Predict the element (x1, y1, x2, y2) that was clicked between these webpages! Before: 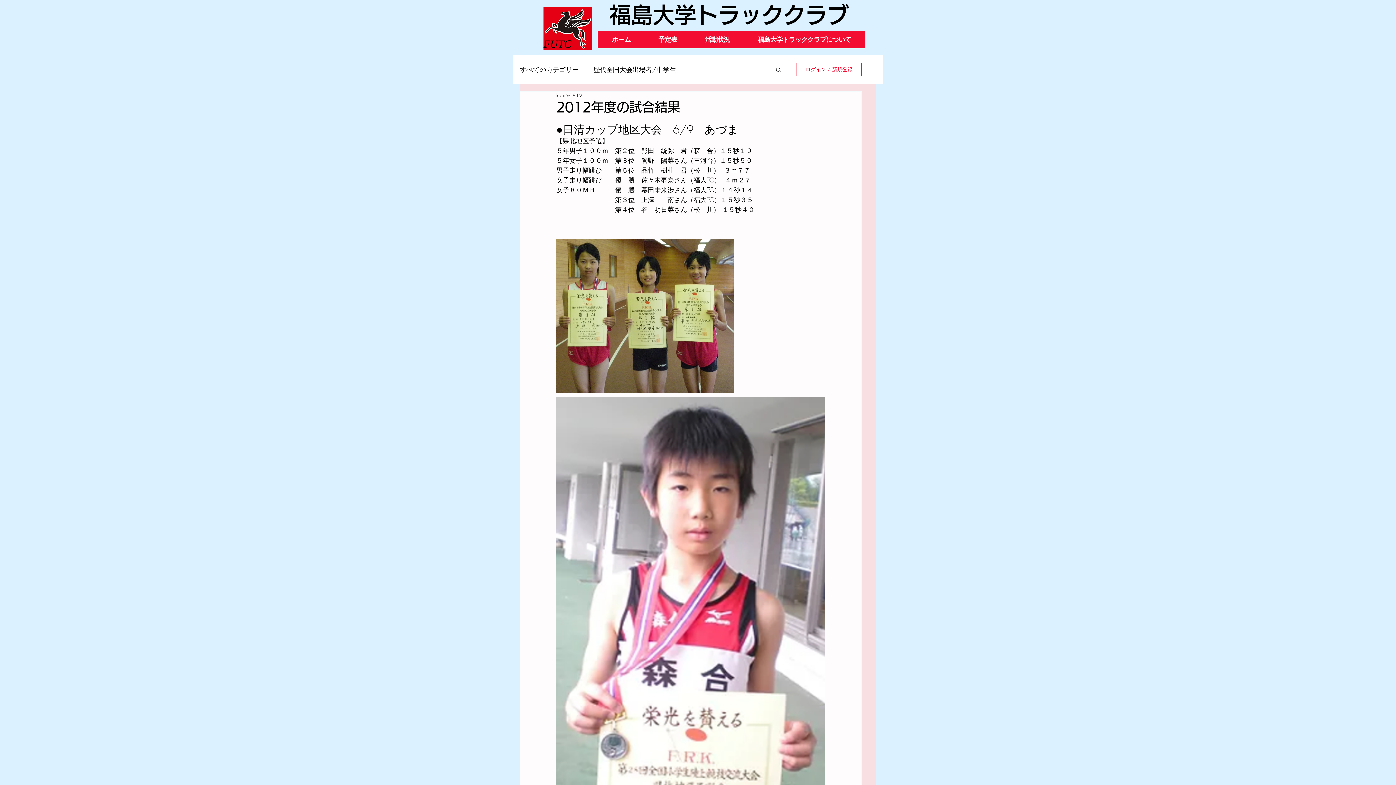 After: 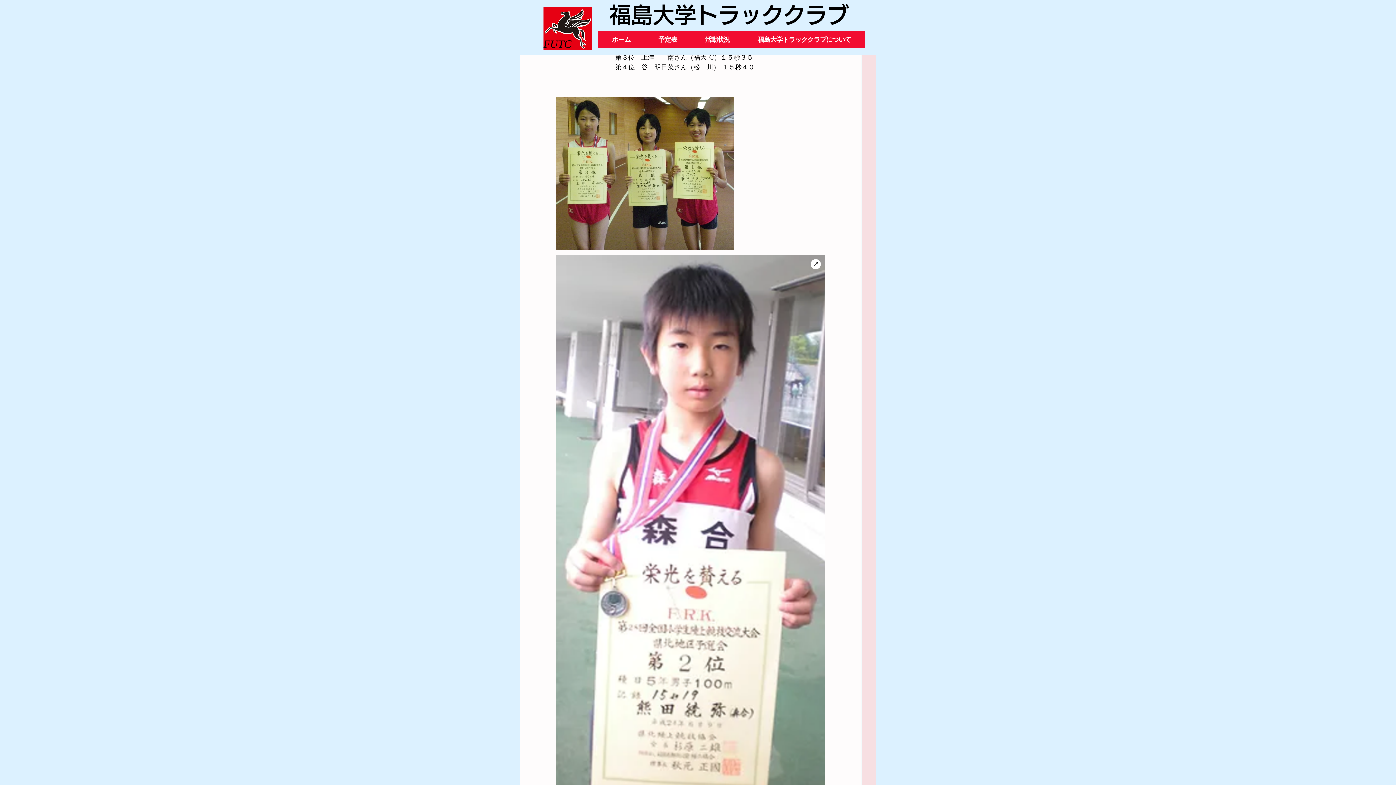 Action: bbox: (556, 397, 825, 928)